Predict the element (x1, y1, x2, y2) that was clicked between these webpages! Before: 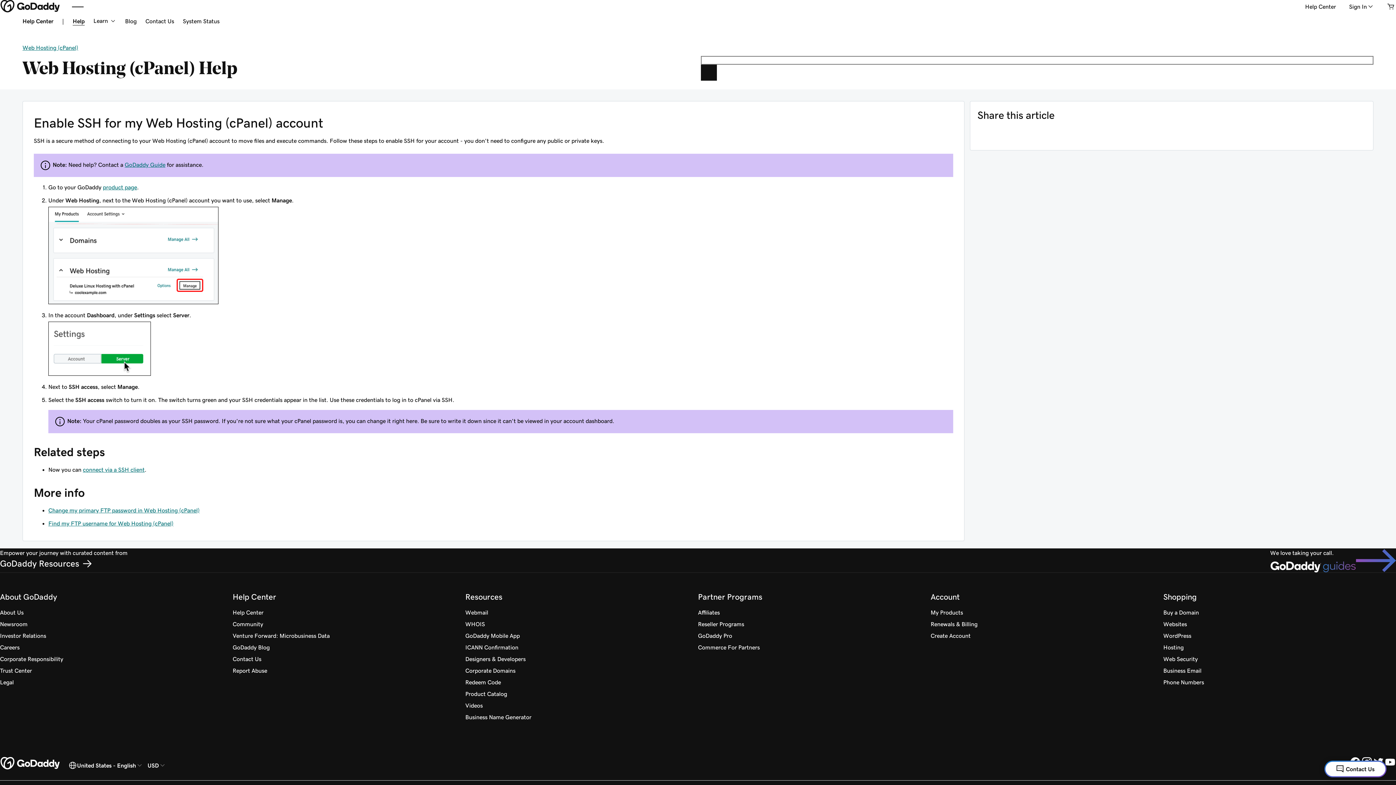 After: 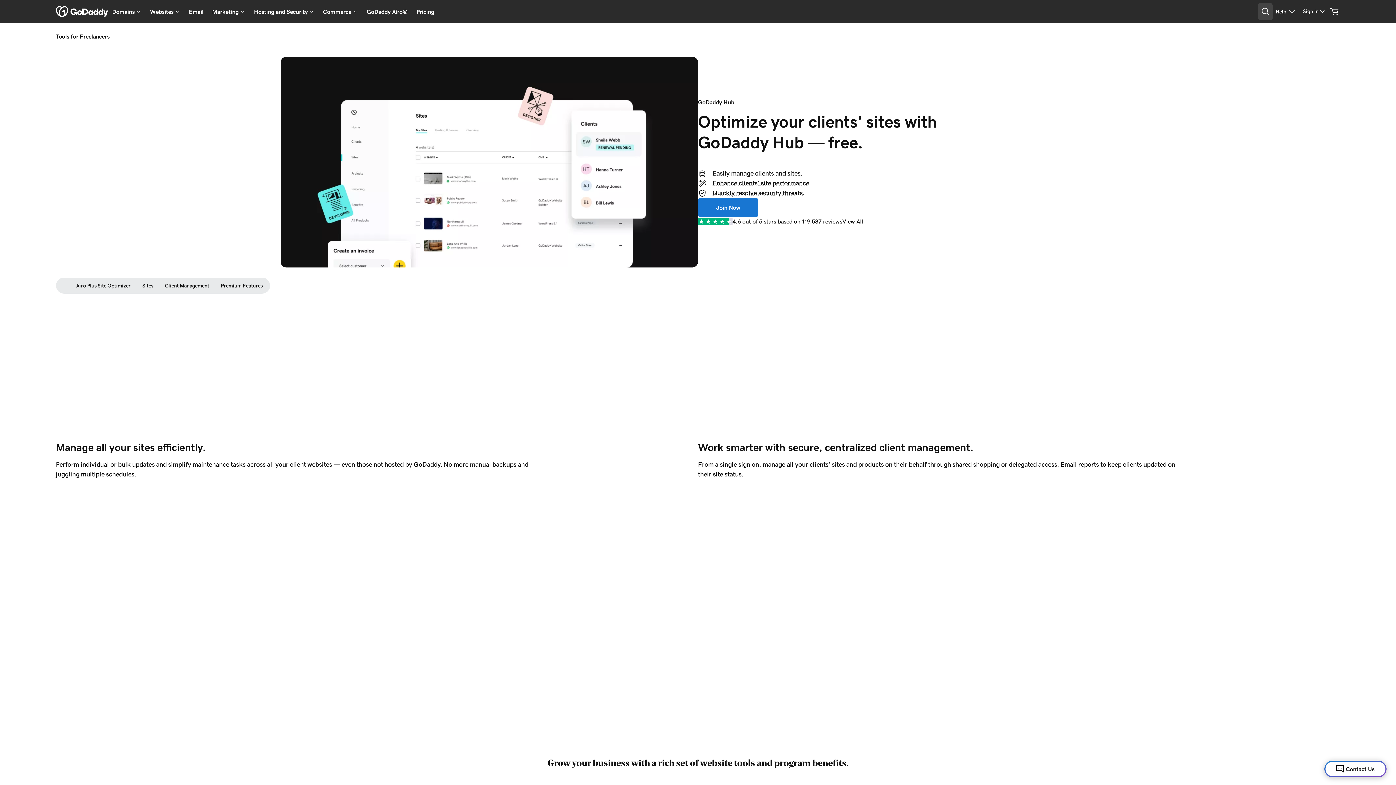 Action: bbox: (698, 630, 732, 641) label: GoDaddy Pro